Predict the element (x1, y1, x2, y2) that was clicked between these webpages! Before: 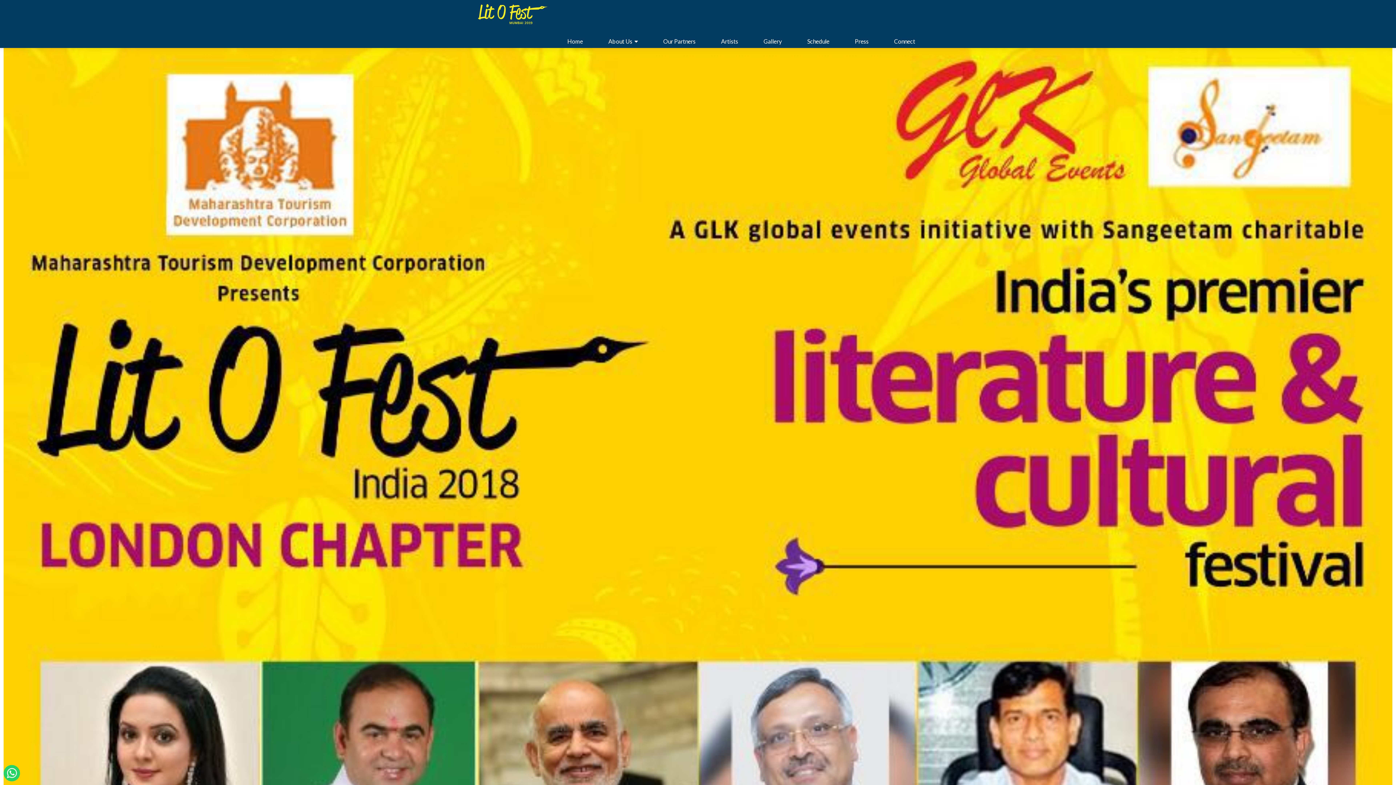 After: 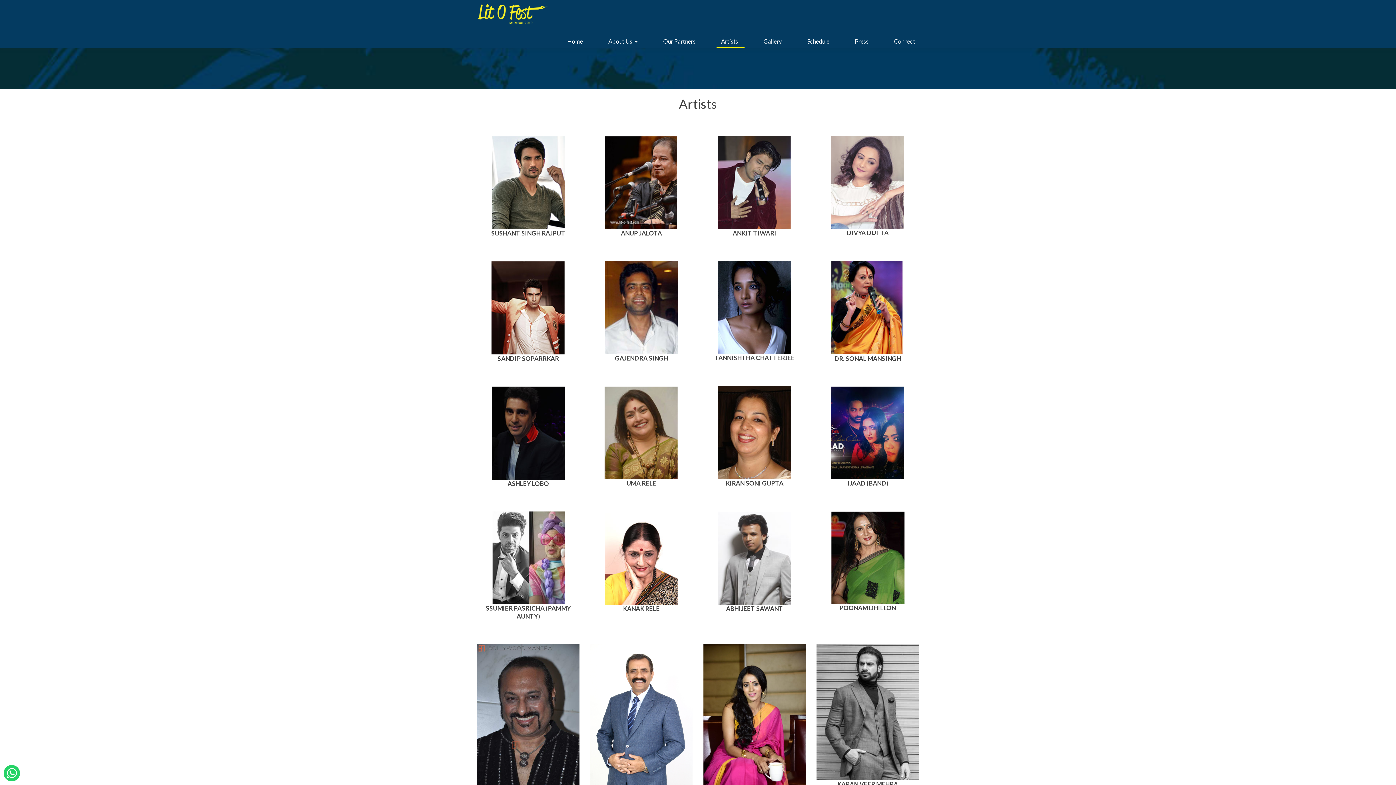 Action: label: Artists bbox: (712, 34, 747, 47)